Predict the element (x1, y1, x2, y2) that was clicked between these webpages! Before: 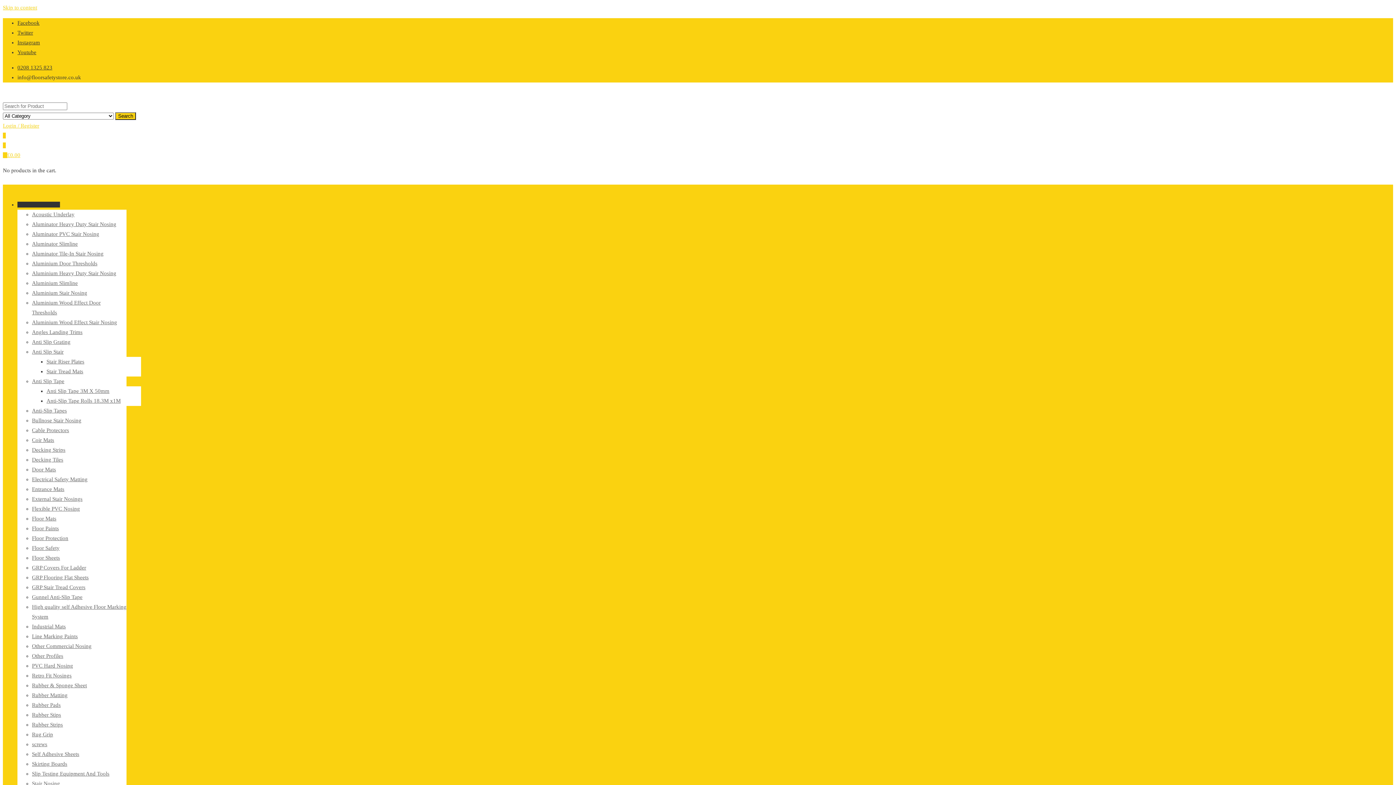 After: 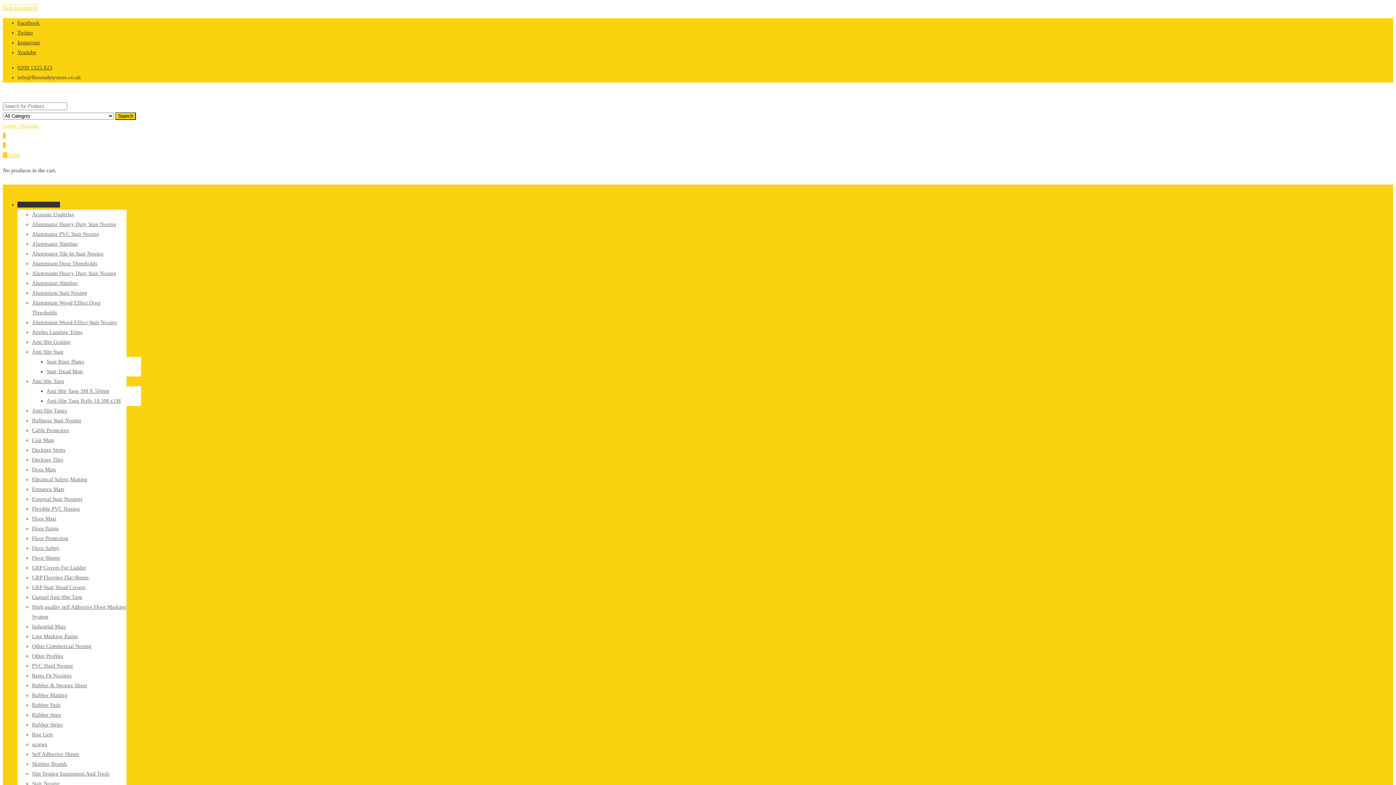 Action: label: Skip to content bbox: (2, 4, 37, 10)